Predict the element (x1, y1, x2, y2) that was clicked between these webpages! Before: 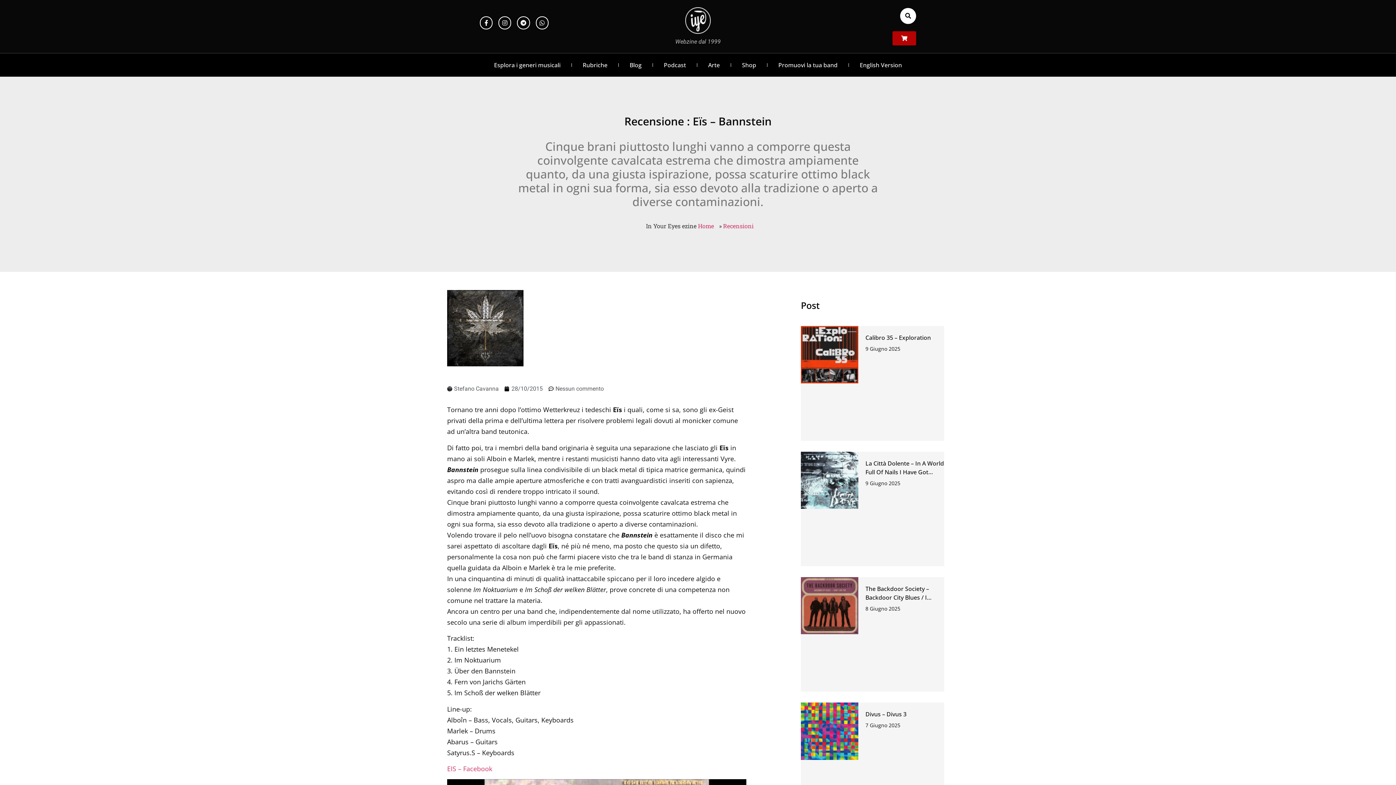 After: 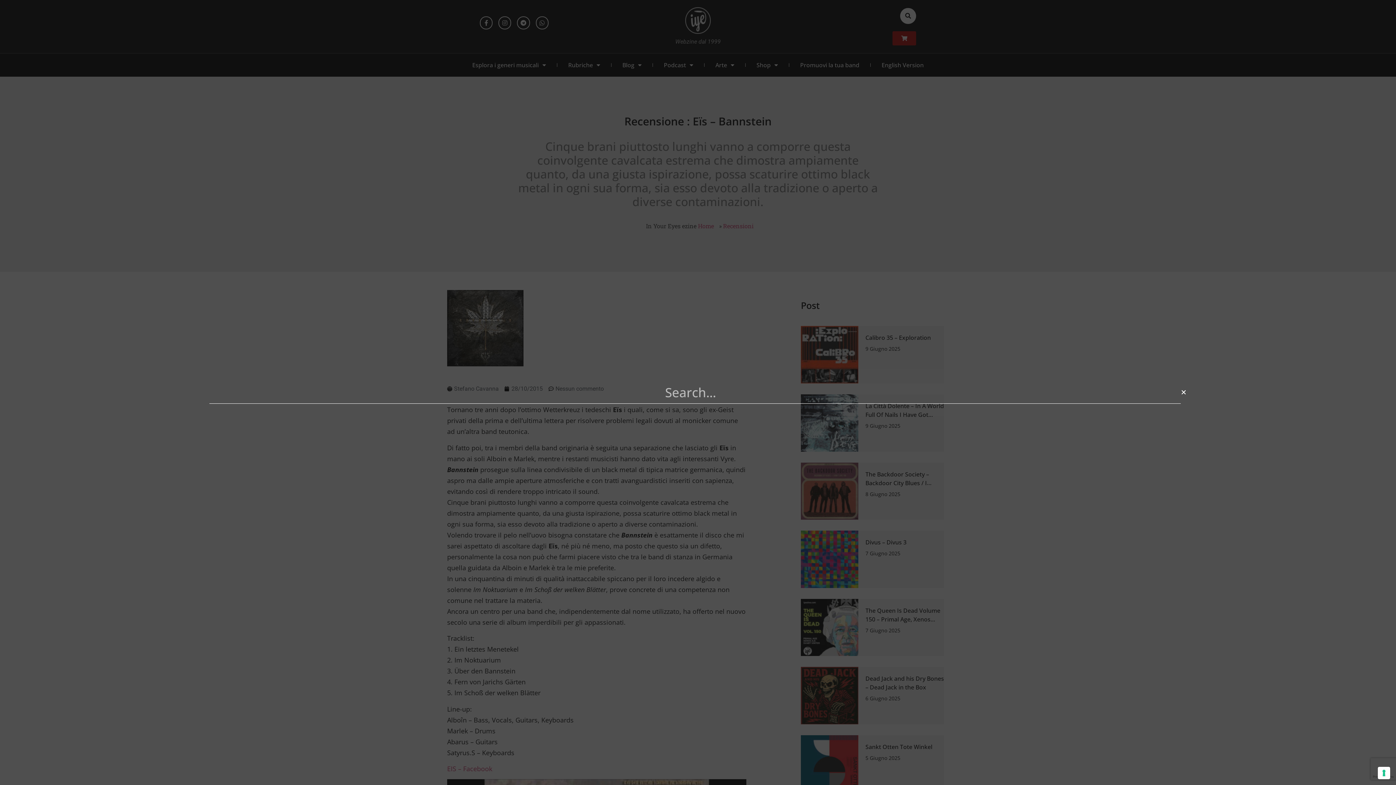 Action: bbox: (900, 7, 916, 23) label: Cerca